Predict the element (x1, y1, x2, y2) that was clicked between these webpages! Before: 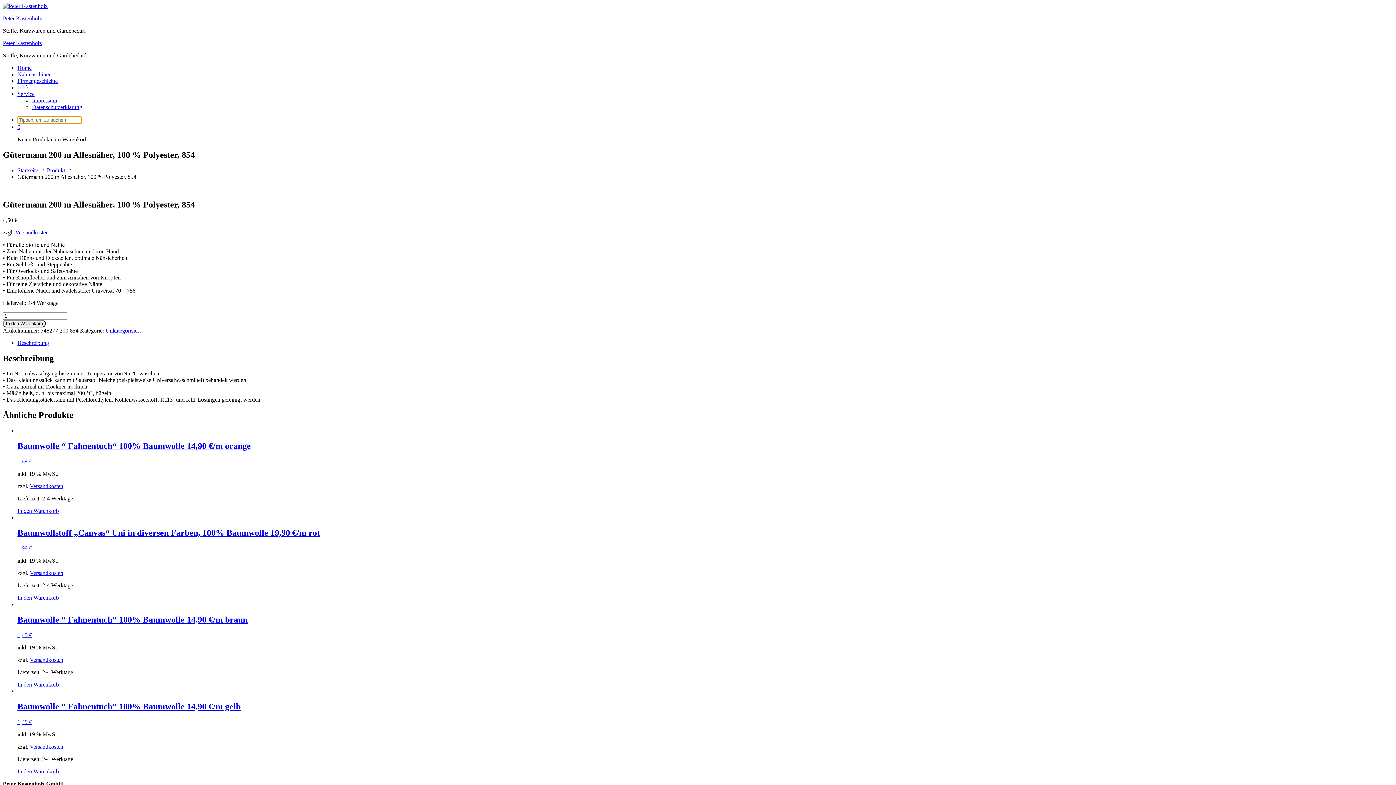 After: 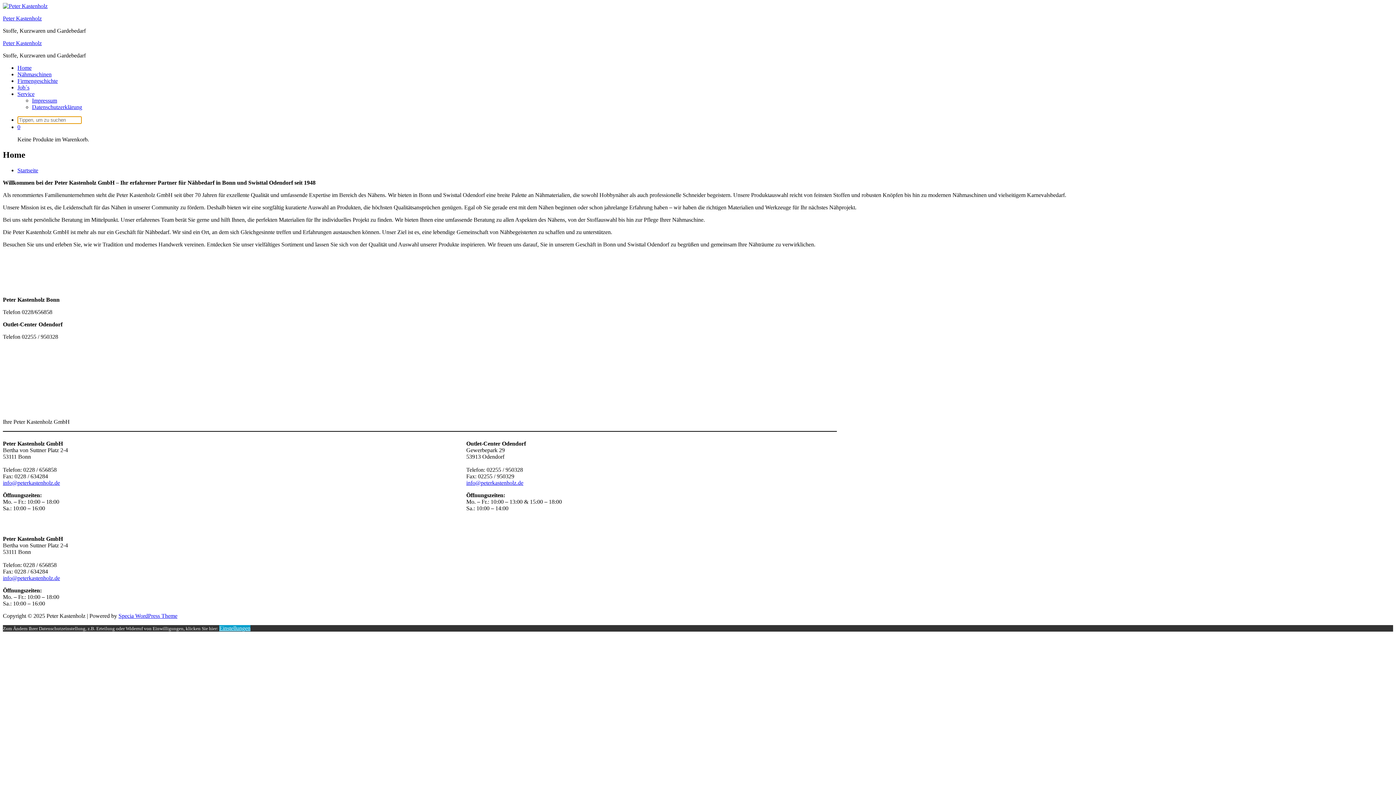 Action: bbox: (17, 64, 31, 70) label: Home